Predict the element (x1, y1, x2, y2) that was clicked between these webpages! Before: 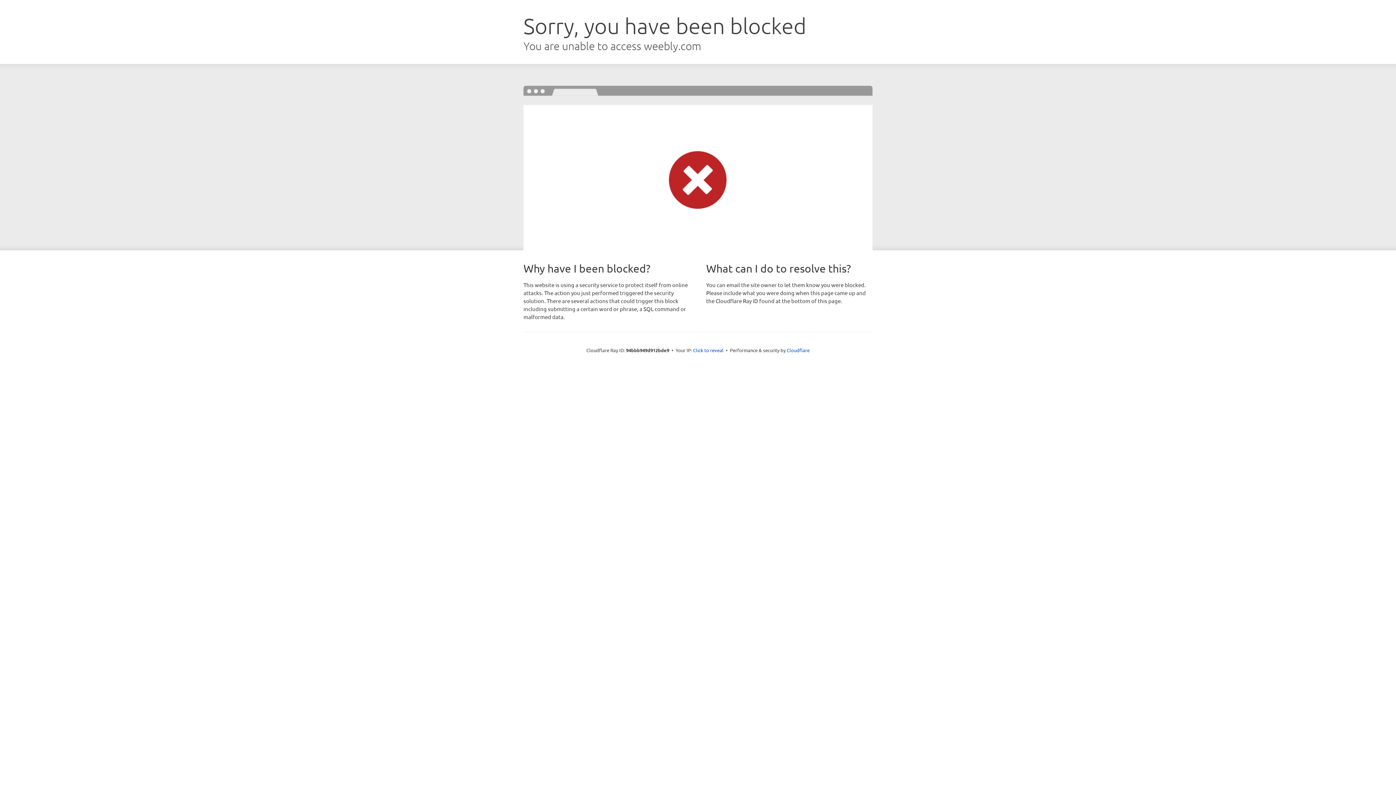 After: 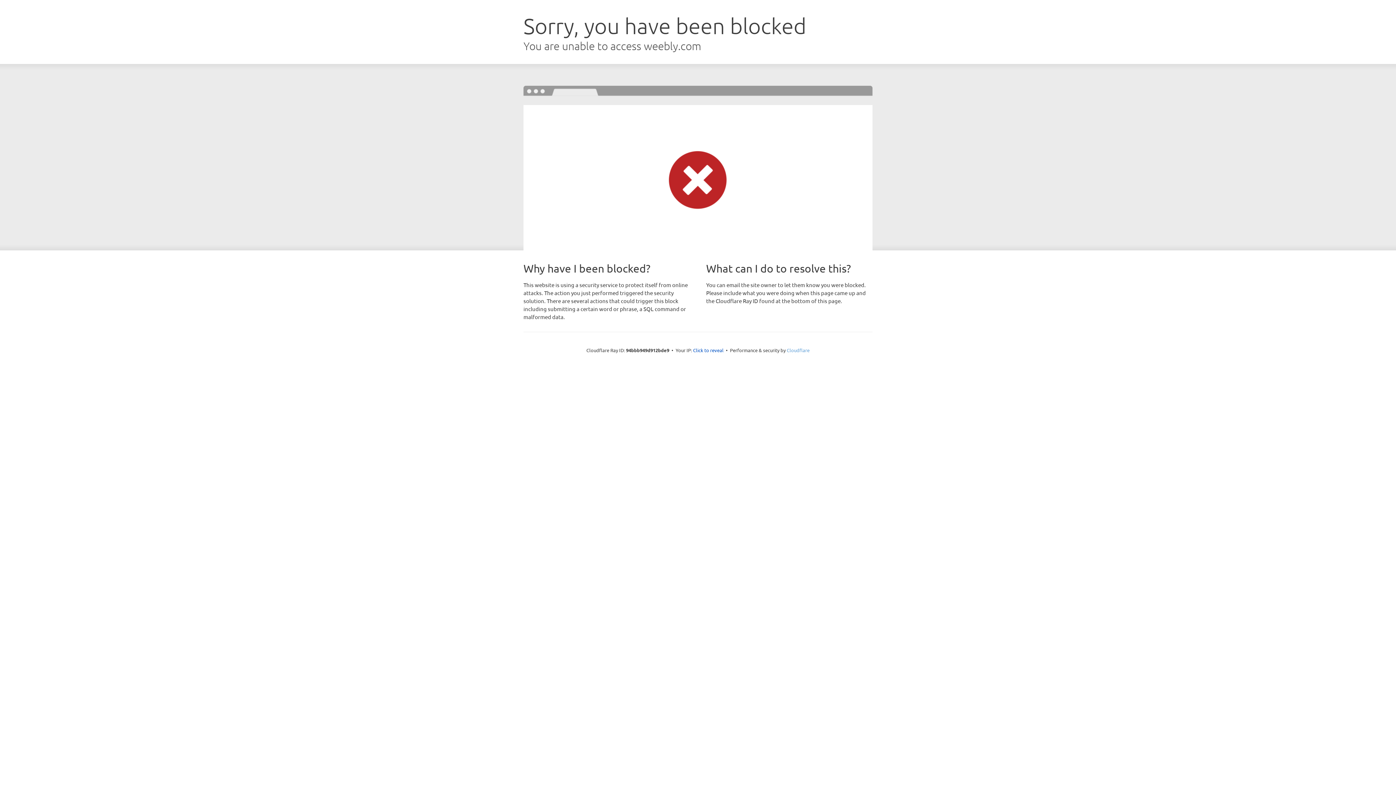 Action: bbox: (786, 347, 809, 353) label: Cloudflare